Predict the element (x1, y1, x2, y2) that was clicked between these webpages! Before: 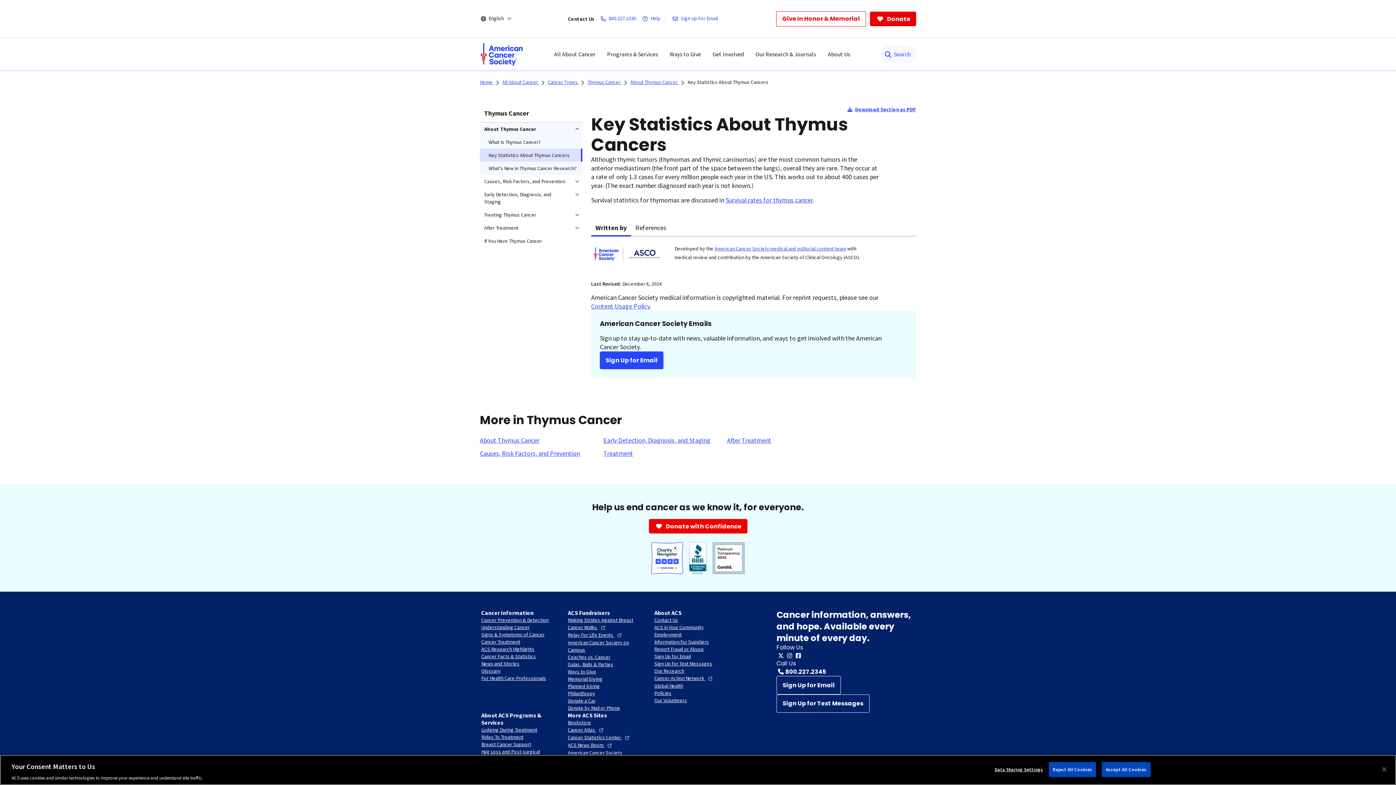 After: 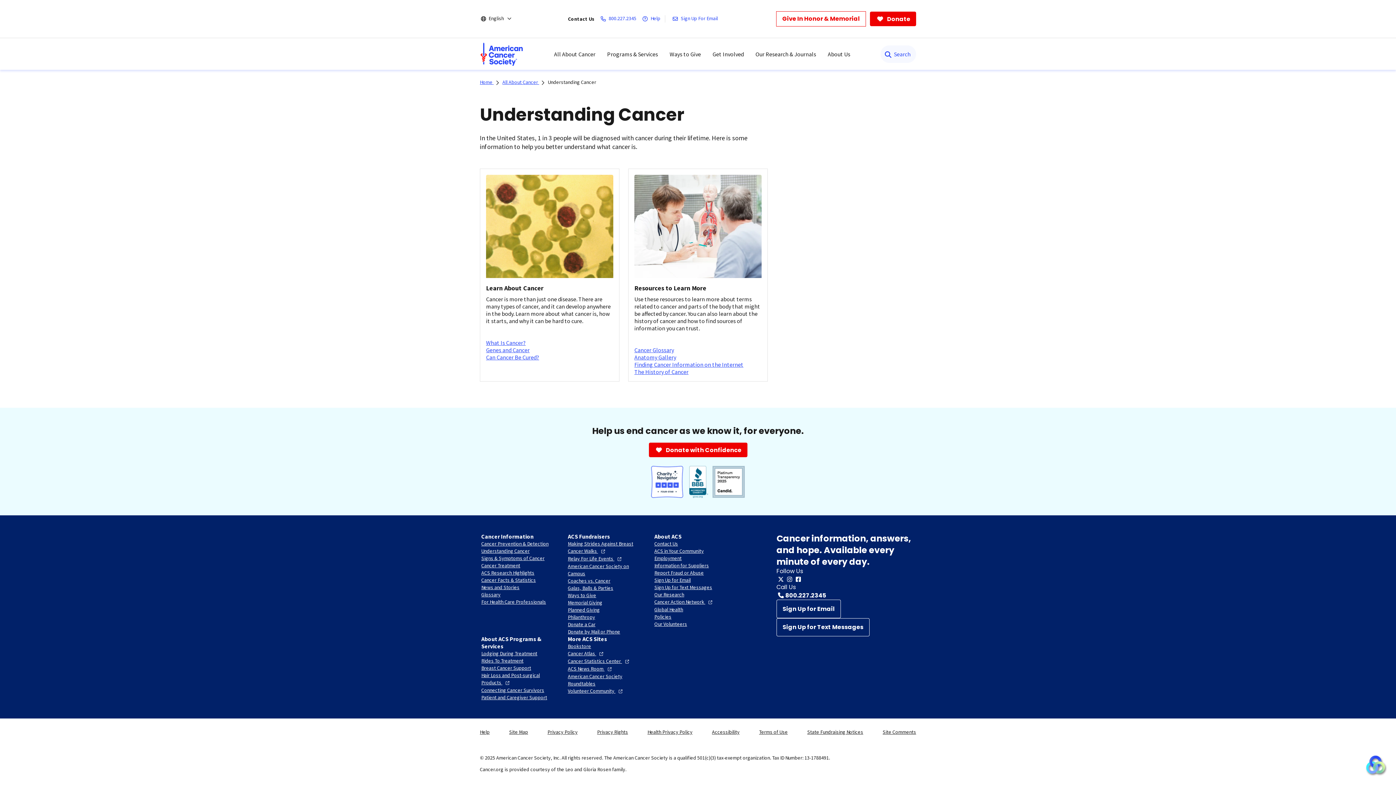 Action: label: Understanding Cancer bbox: (481, 624, 529, 630)